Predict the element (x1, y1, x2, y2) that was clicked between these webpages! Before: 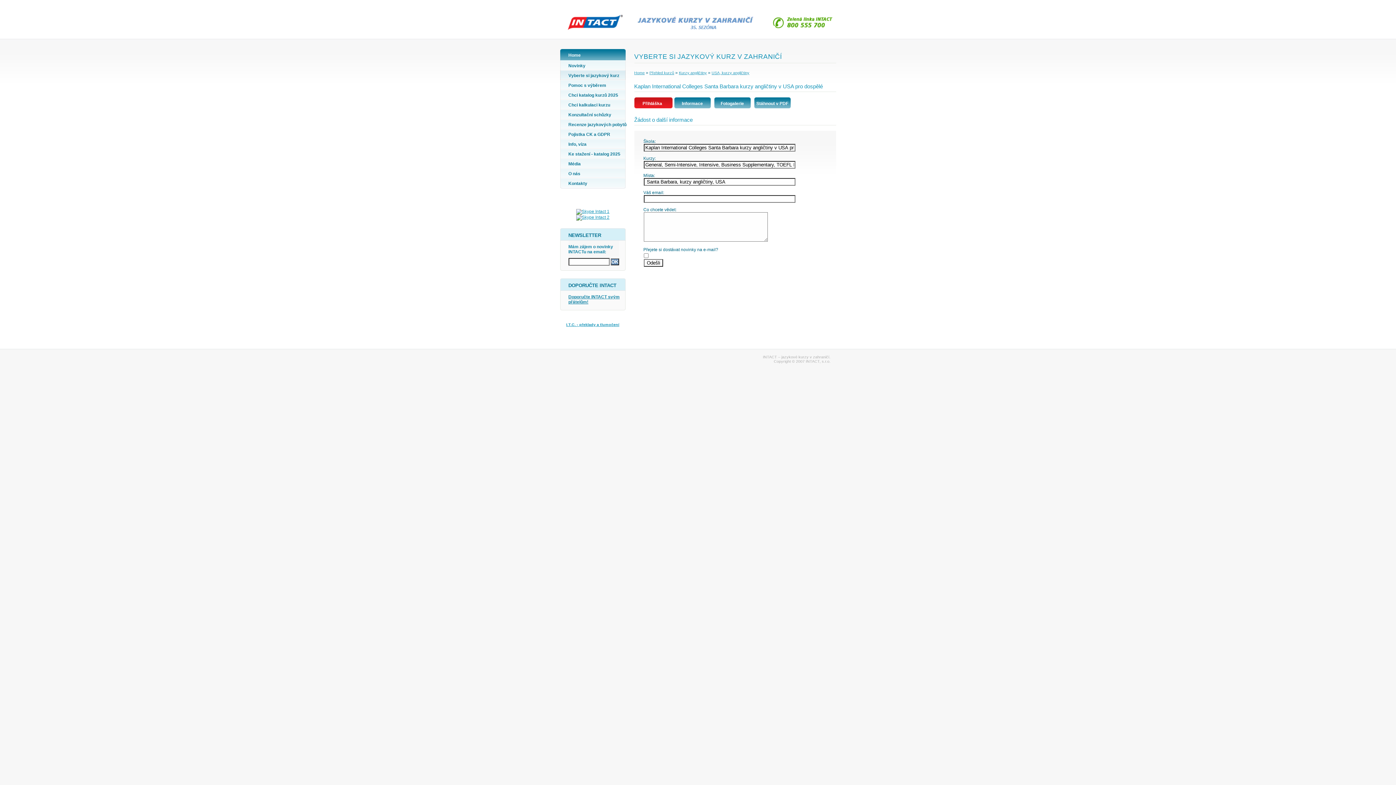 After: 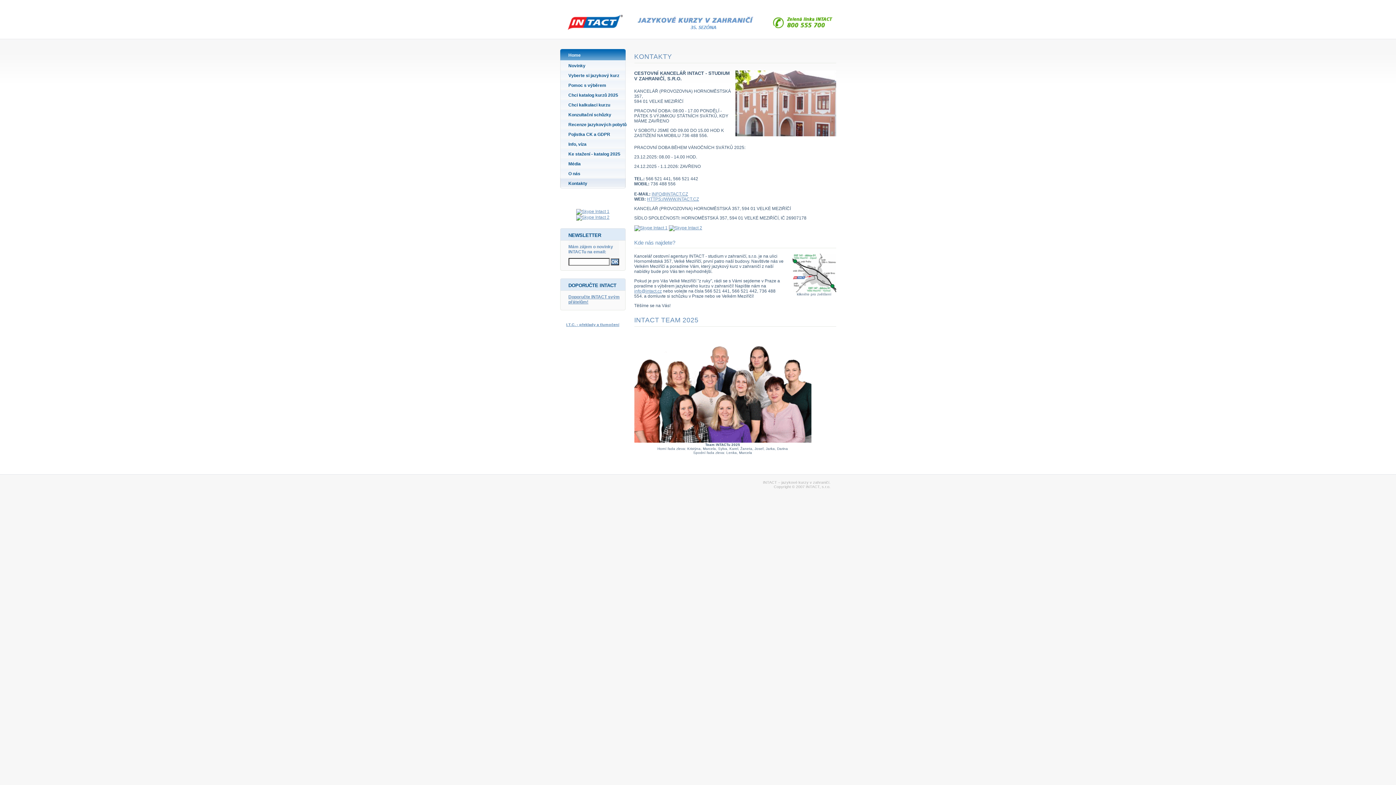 Action: label: Kontakty bbox: (560, 178, 625, 187)